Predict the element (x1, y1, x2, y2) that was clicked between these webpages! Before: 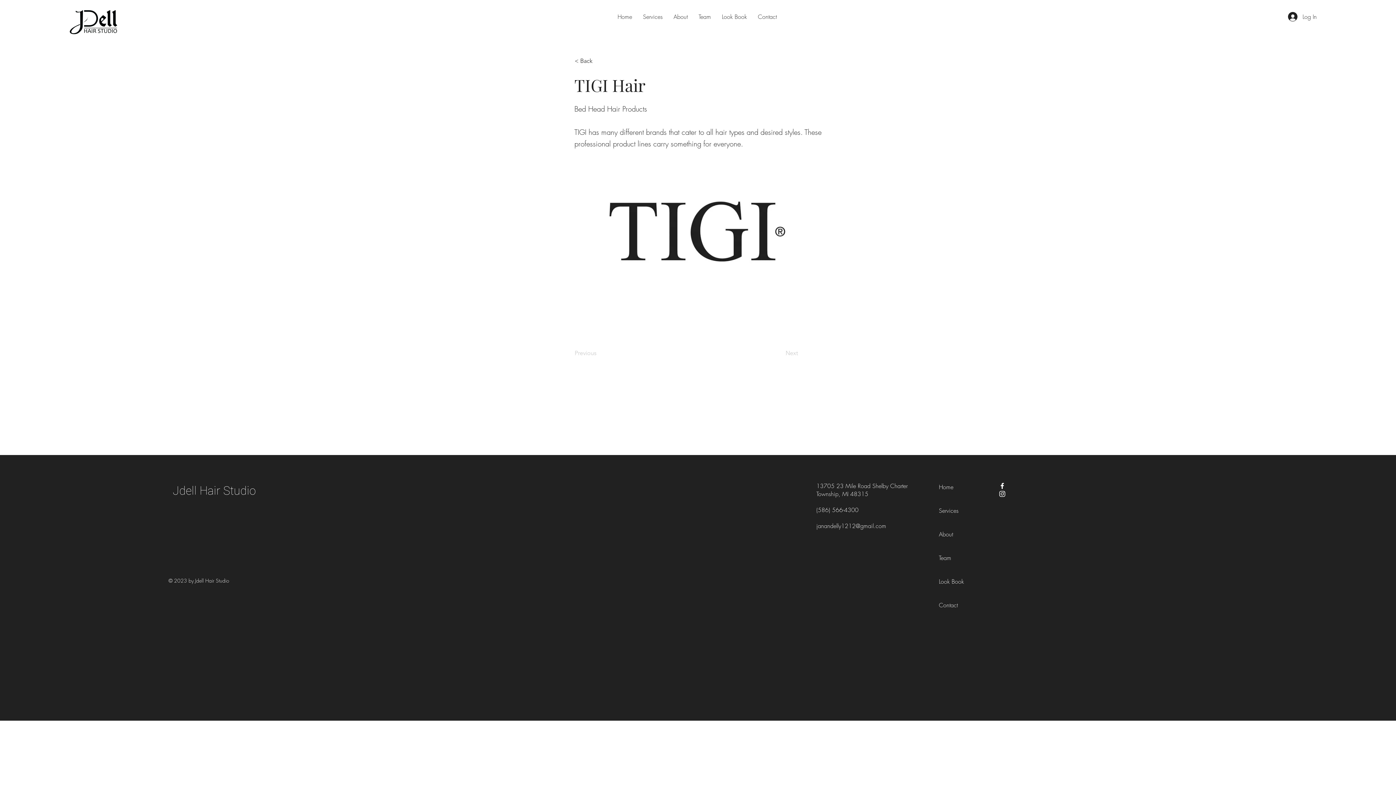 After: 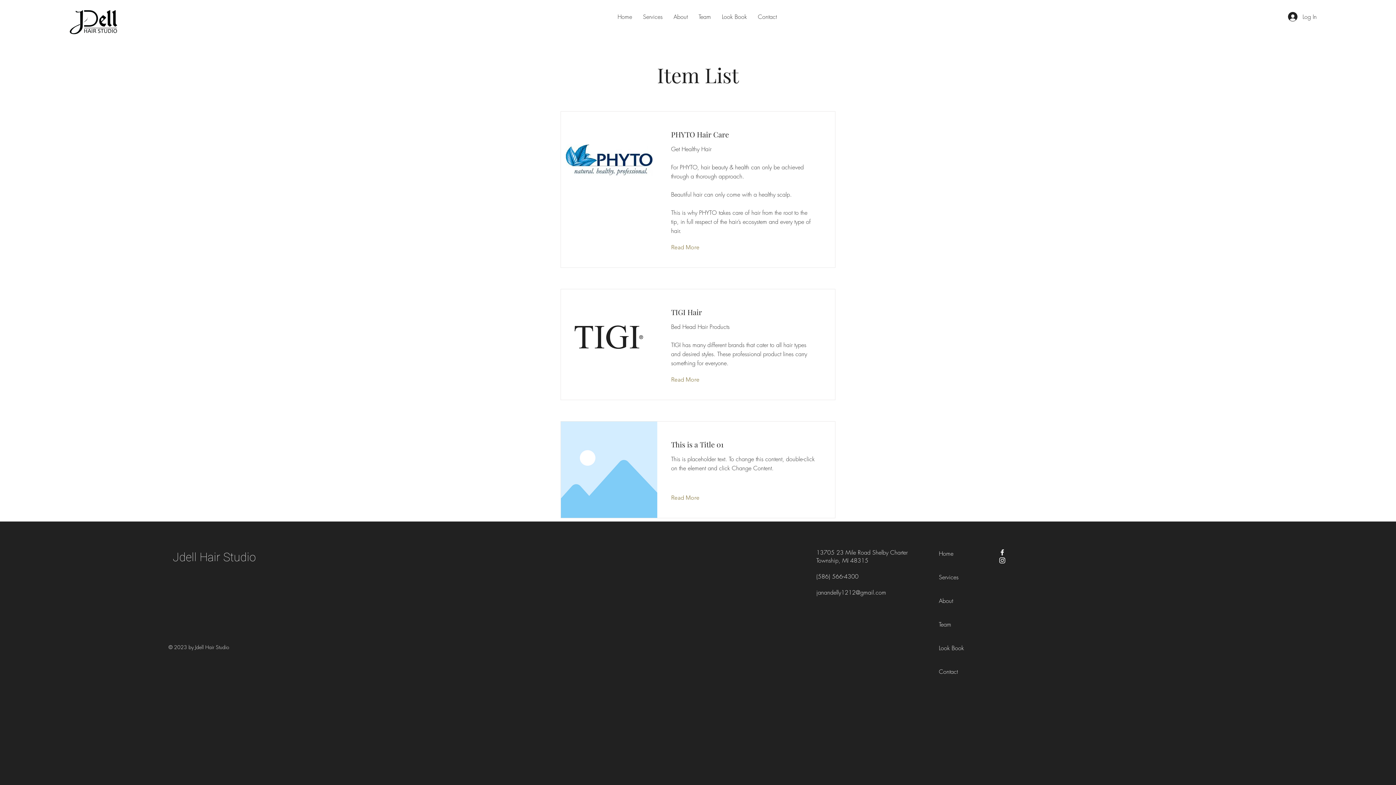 Action: label: < Back bbox: (574, 53, 622, 68)